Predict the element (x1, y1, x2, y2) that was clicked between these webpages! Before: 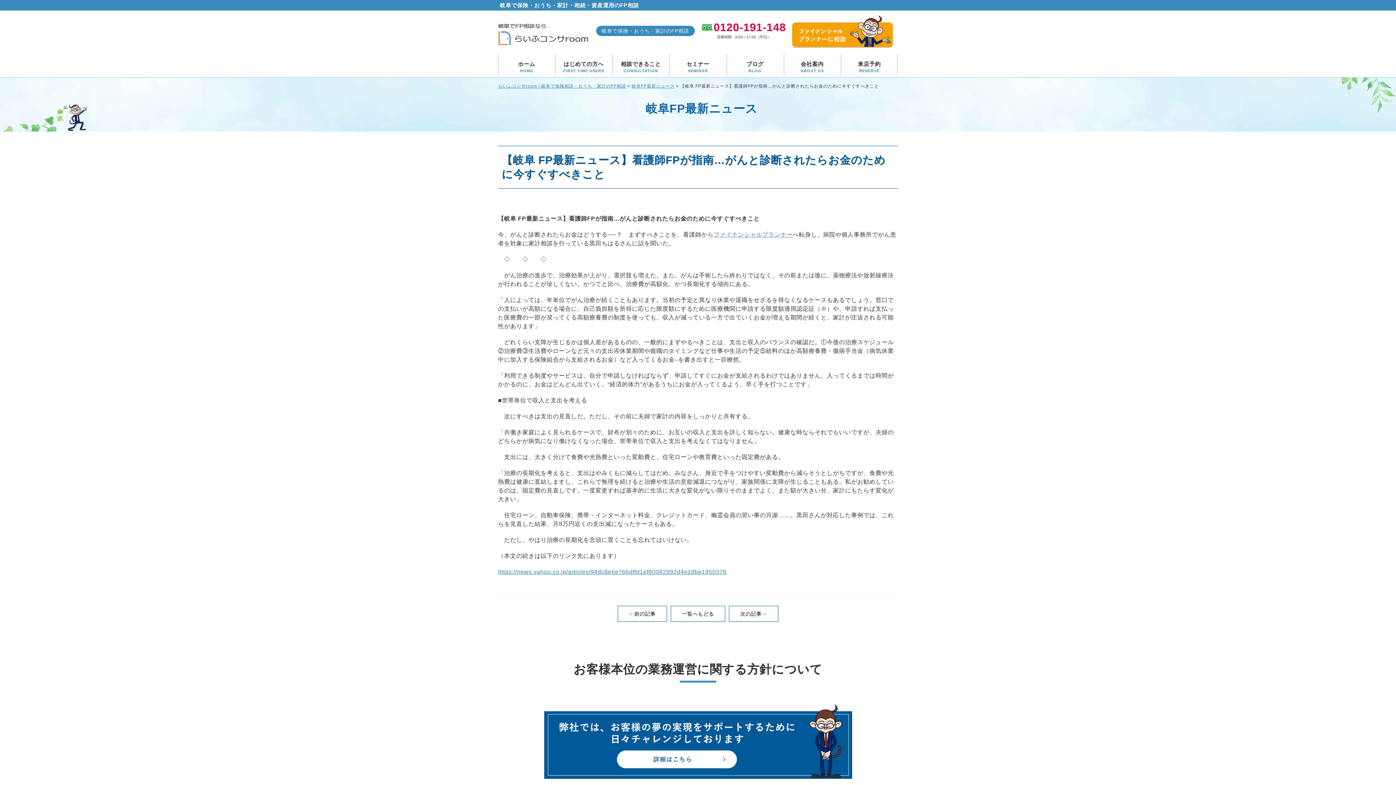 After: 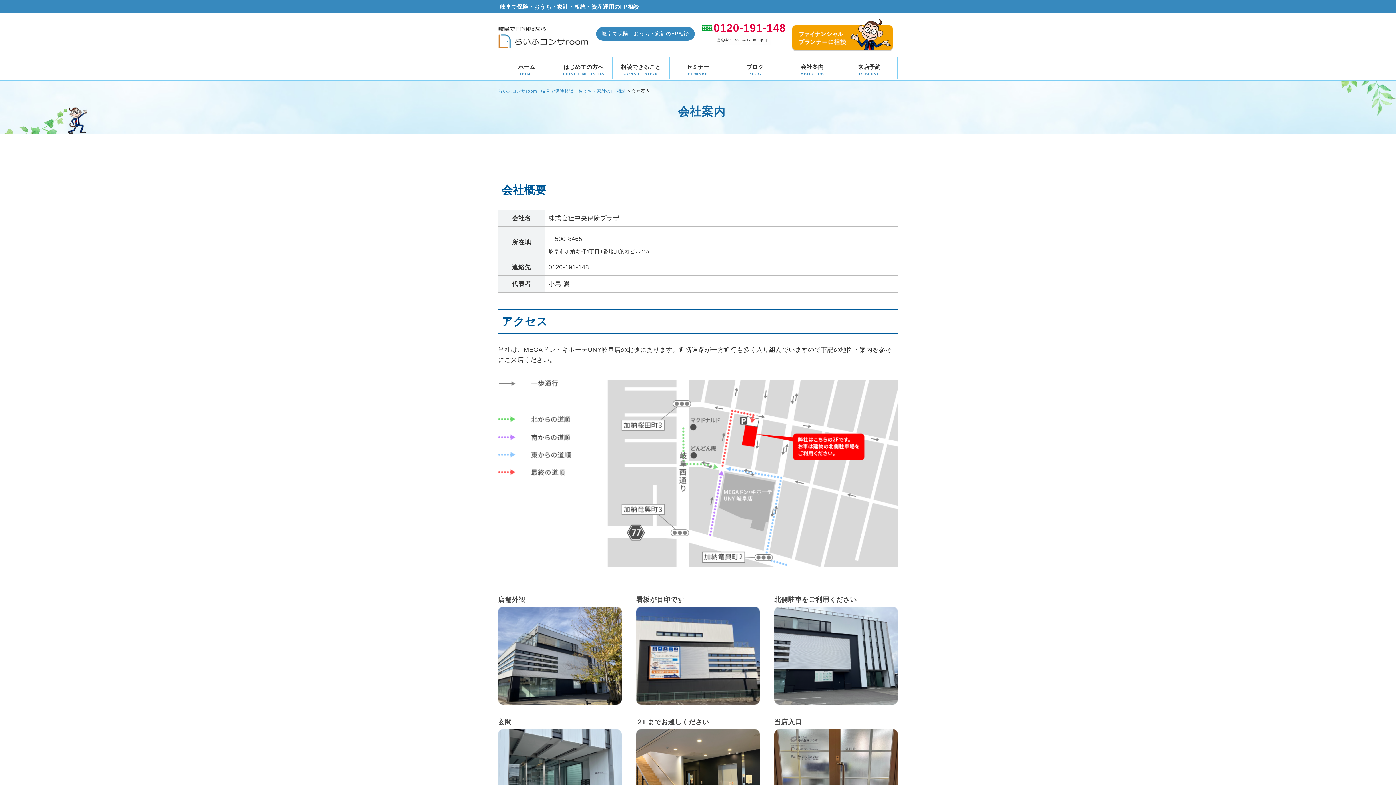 Action: label: 会社案内
ABOUT US bbox: (783, 55, 841, 77)